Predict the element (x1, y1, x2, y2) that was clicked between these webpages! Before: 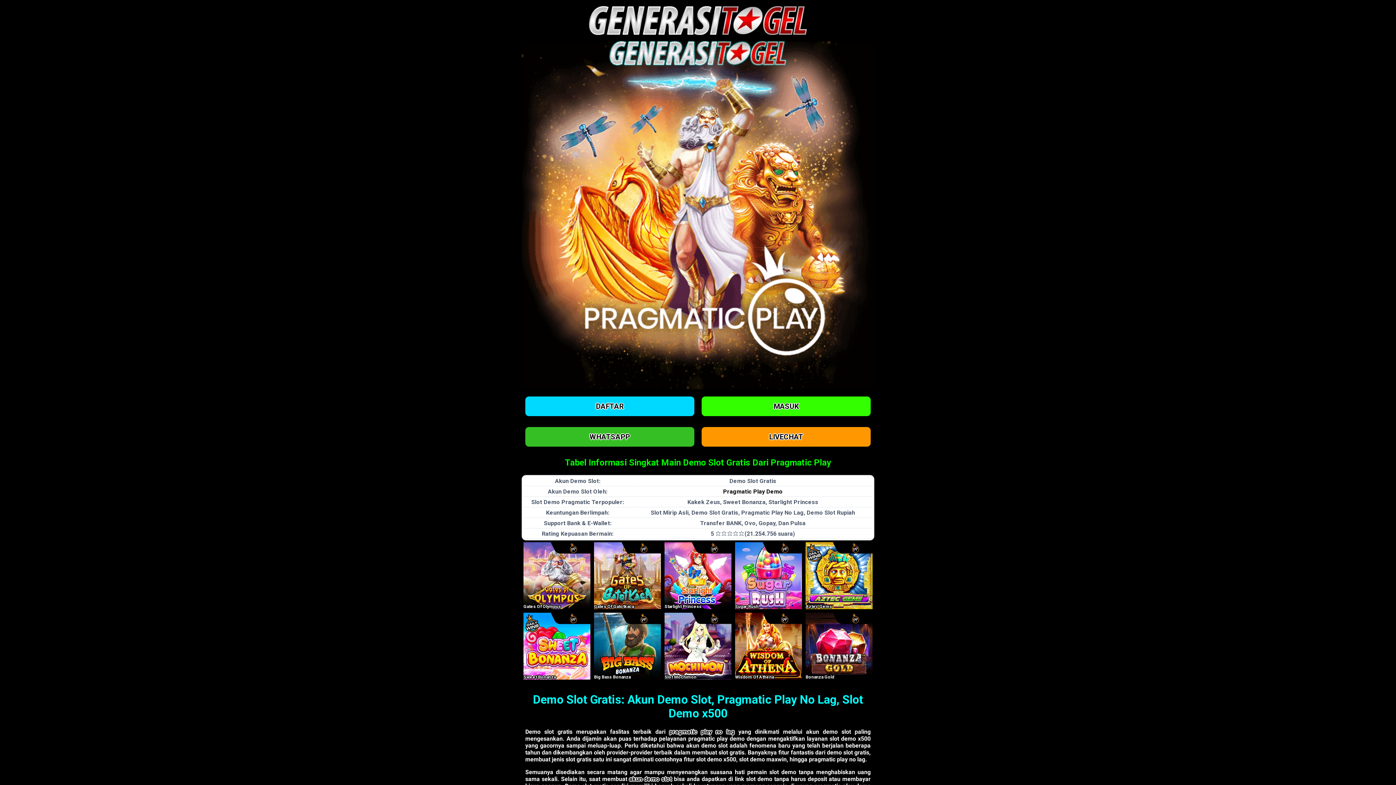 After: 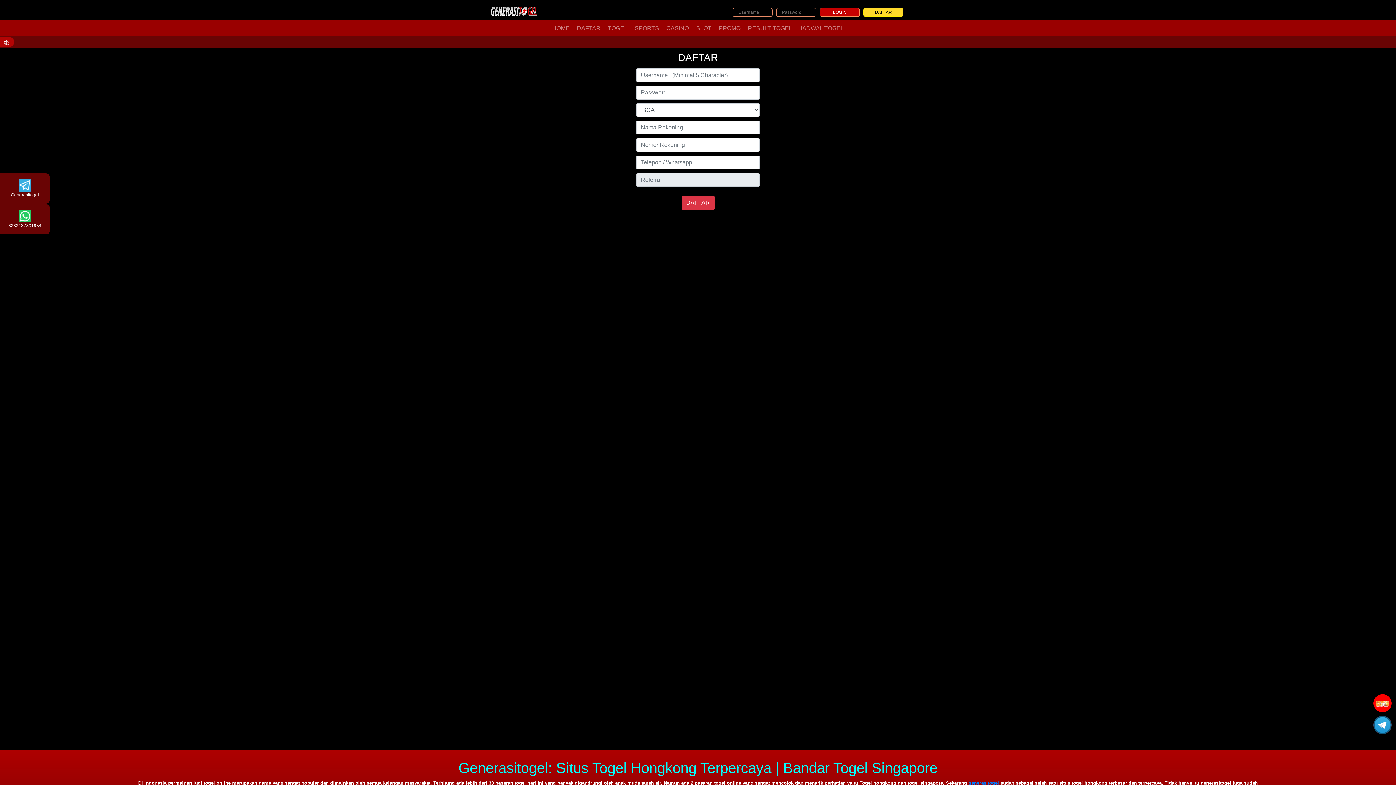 Action: bbox: (525, 396, 694, 416) label: DAFTAR